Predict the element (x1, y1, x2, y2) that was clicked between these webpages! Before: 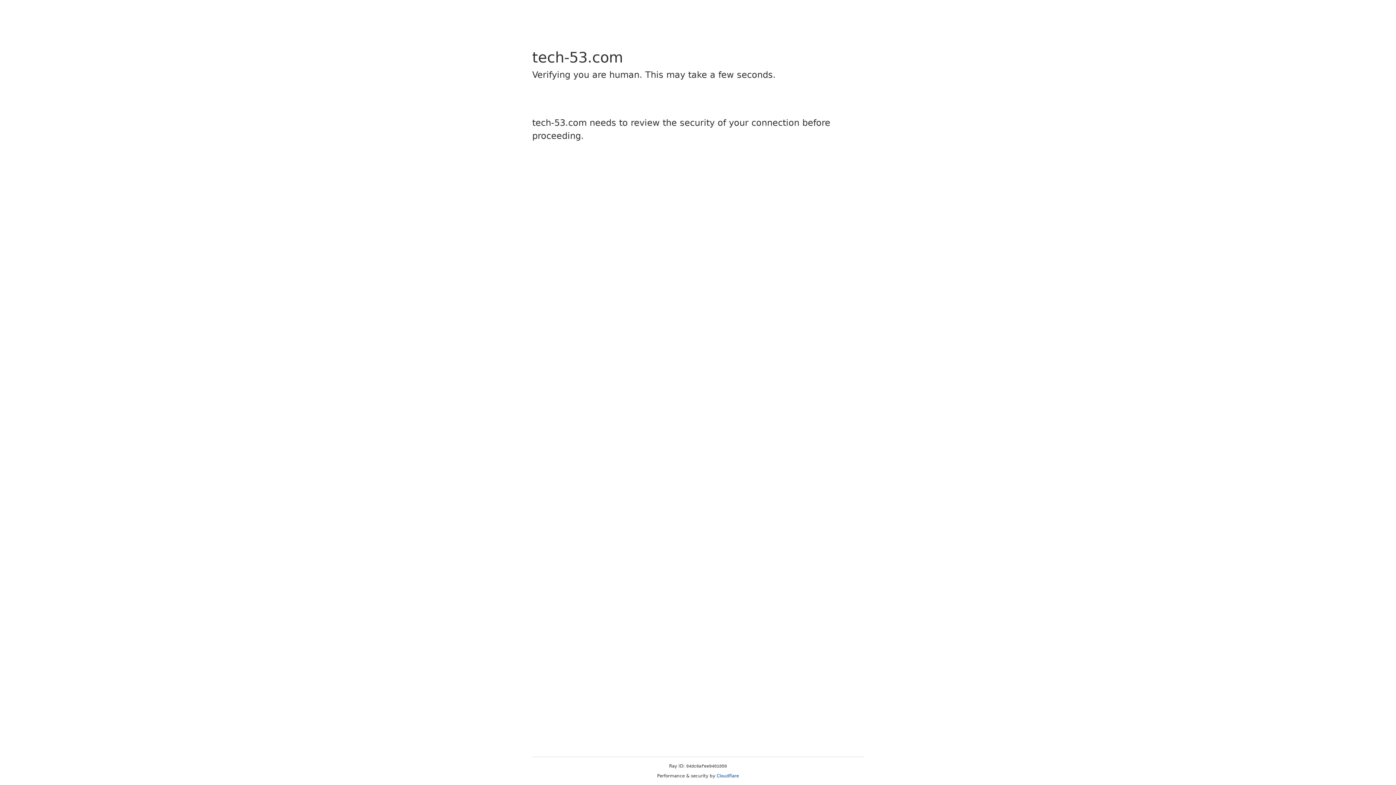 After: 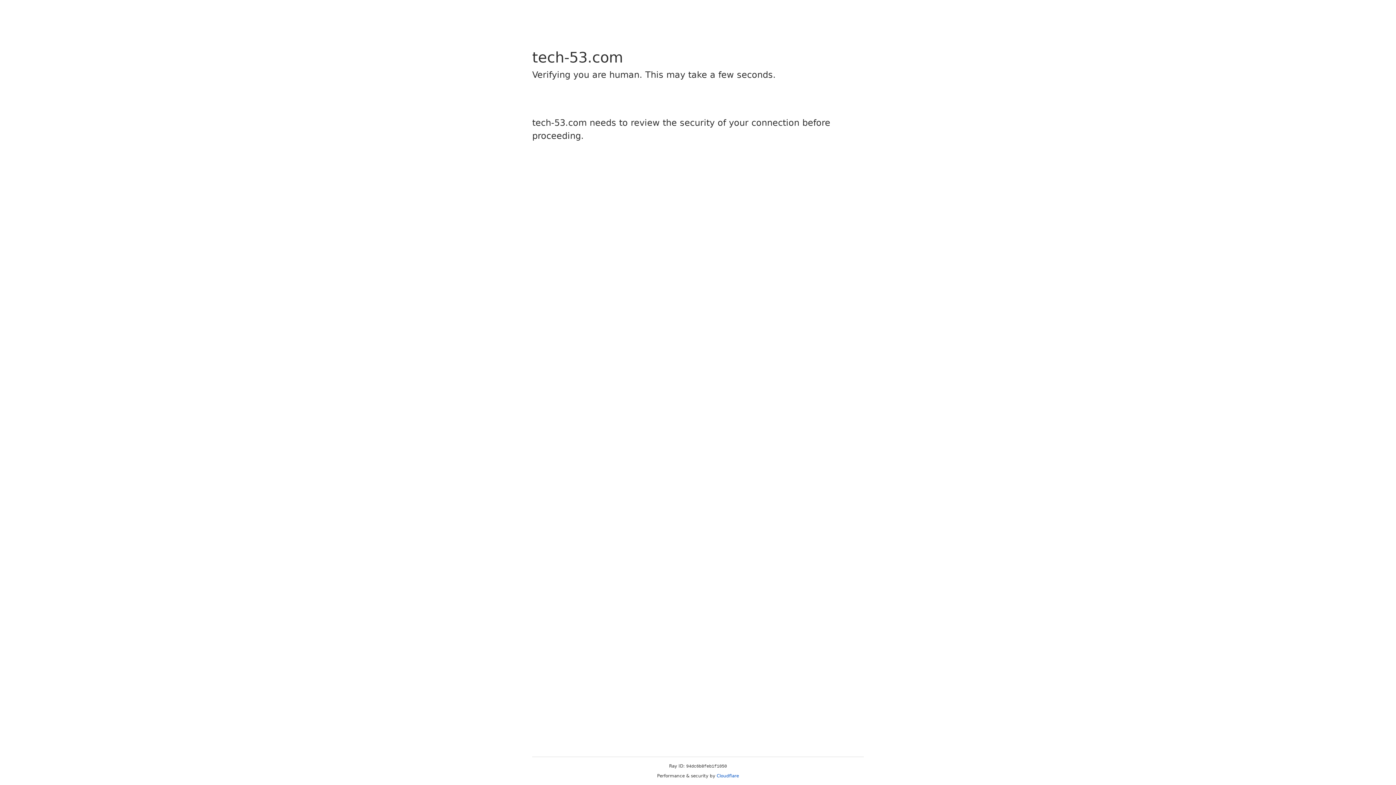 Action: label: Cloudflare bbox: (716, 773, 739, 778)